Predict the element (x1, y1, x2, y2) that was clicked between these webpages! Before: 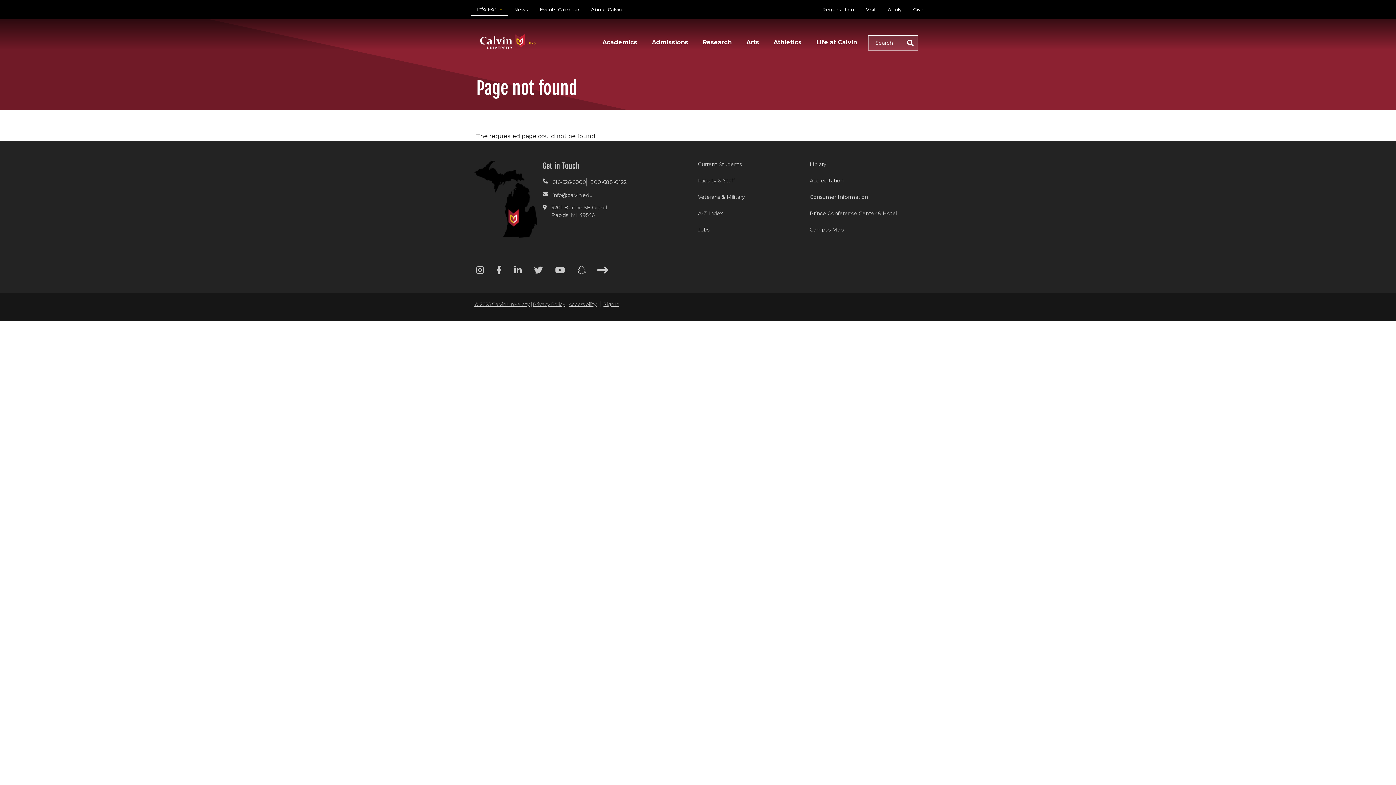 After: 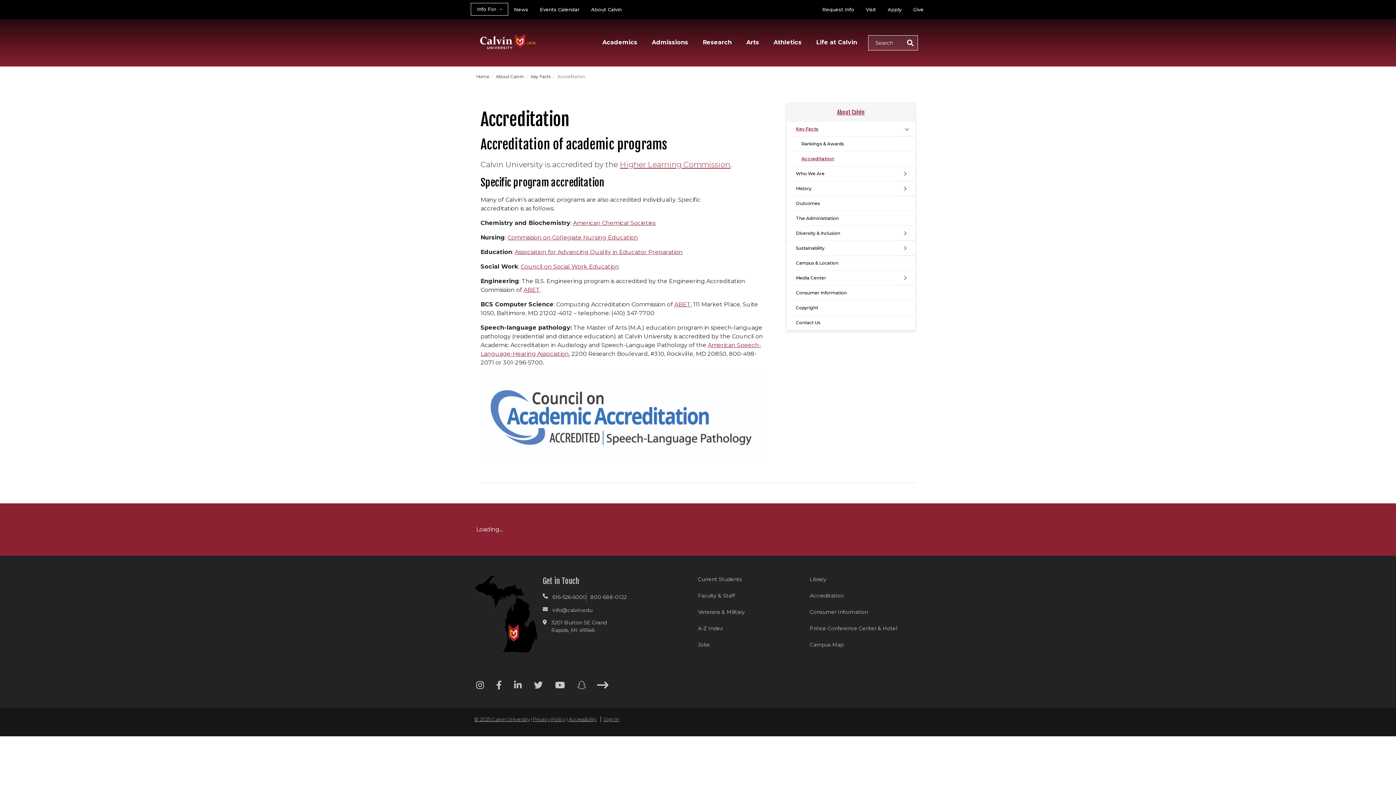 Action: bbox: (810, 177, 921, 184) label: Accreditation